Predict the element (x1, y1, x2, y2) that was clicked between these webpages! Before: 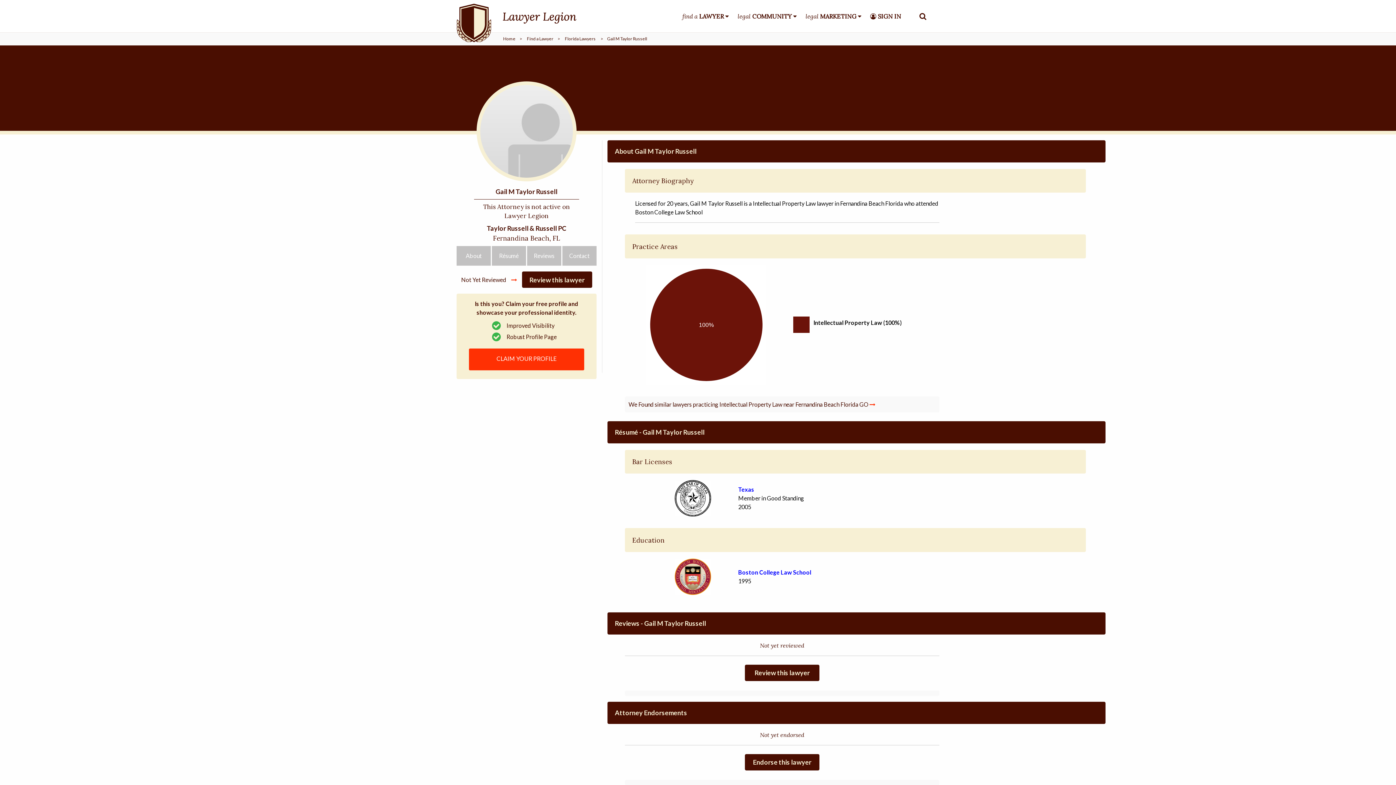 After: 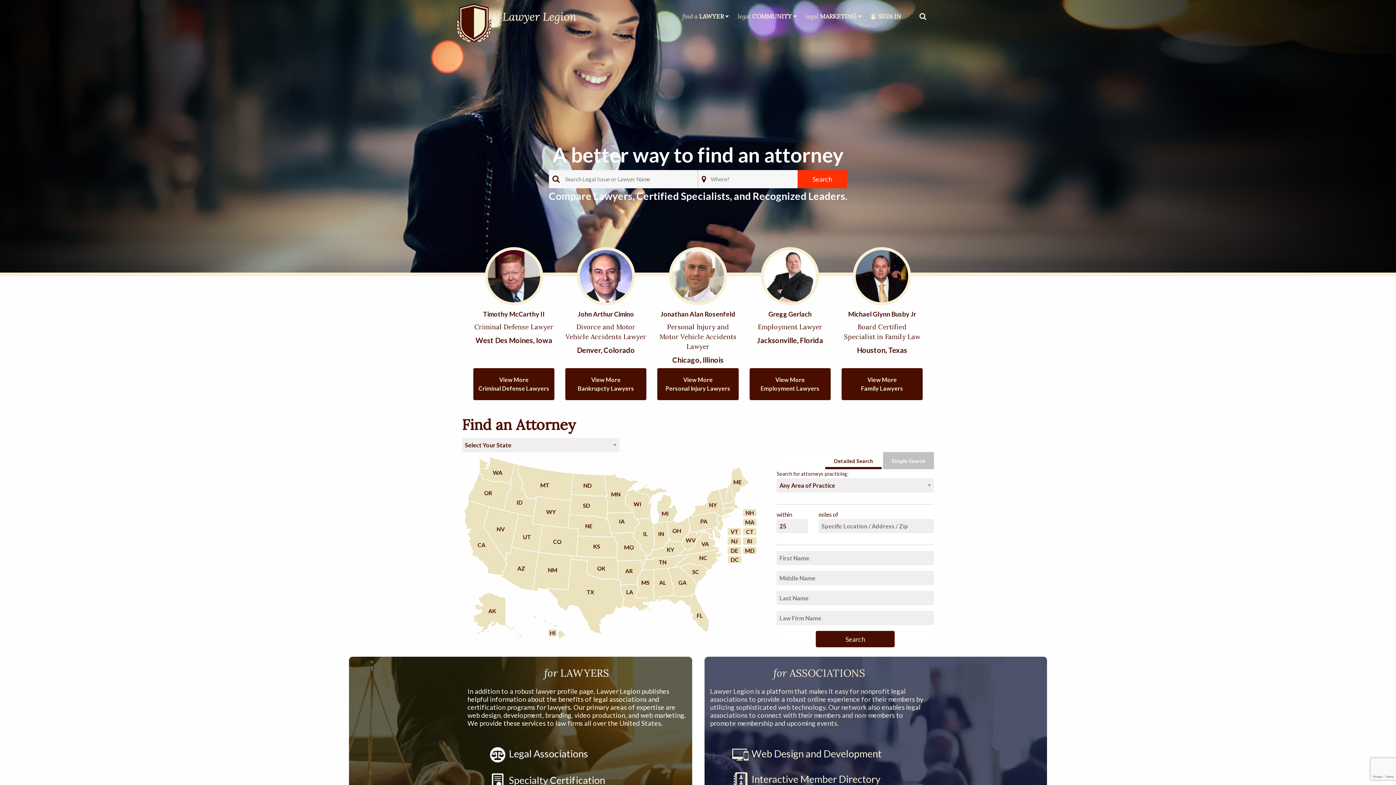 Action: bbox: (456, 12, 576, 18)